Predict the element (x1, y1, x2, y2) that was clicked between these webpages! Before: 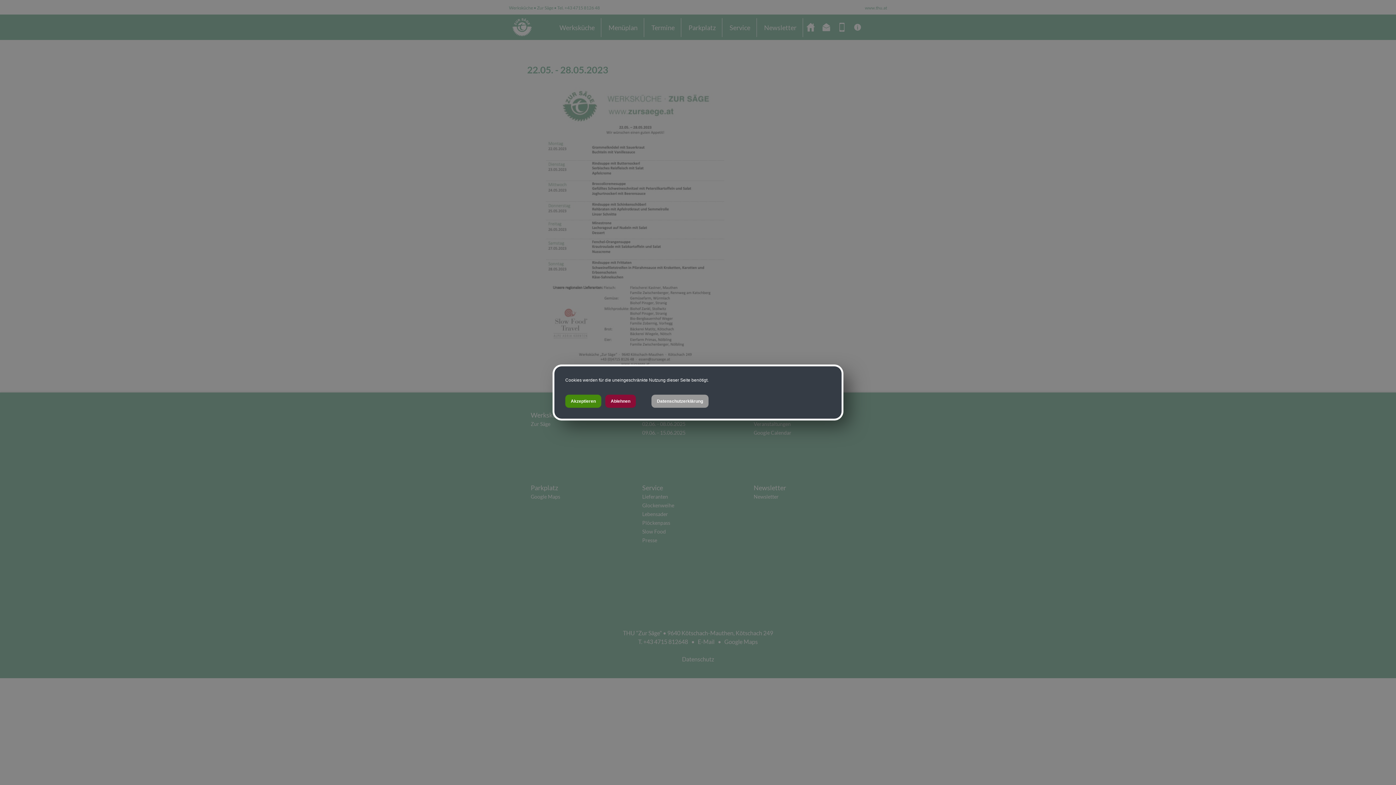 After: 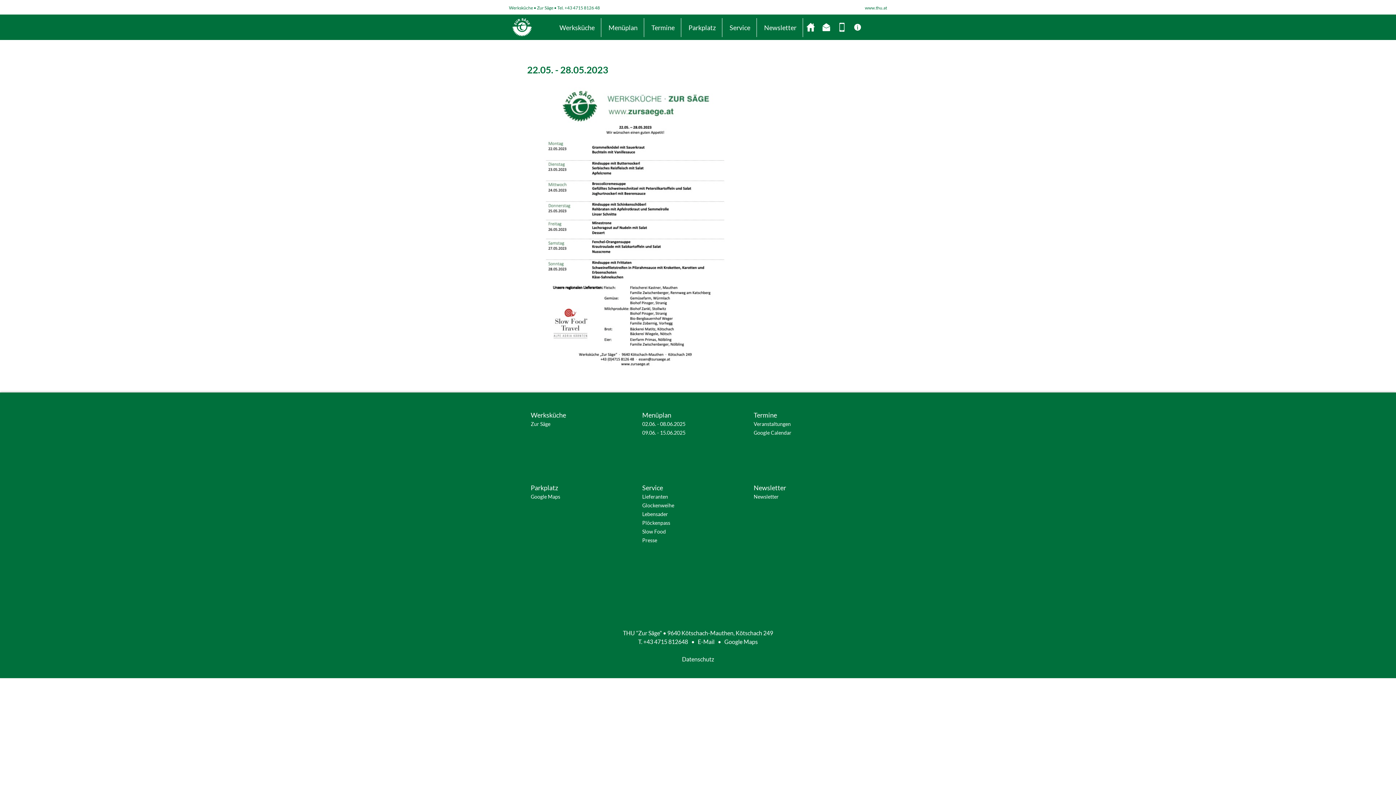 Action: bbox: (605, 394, 636, 408) label: Ablehnen